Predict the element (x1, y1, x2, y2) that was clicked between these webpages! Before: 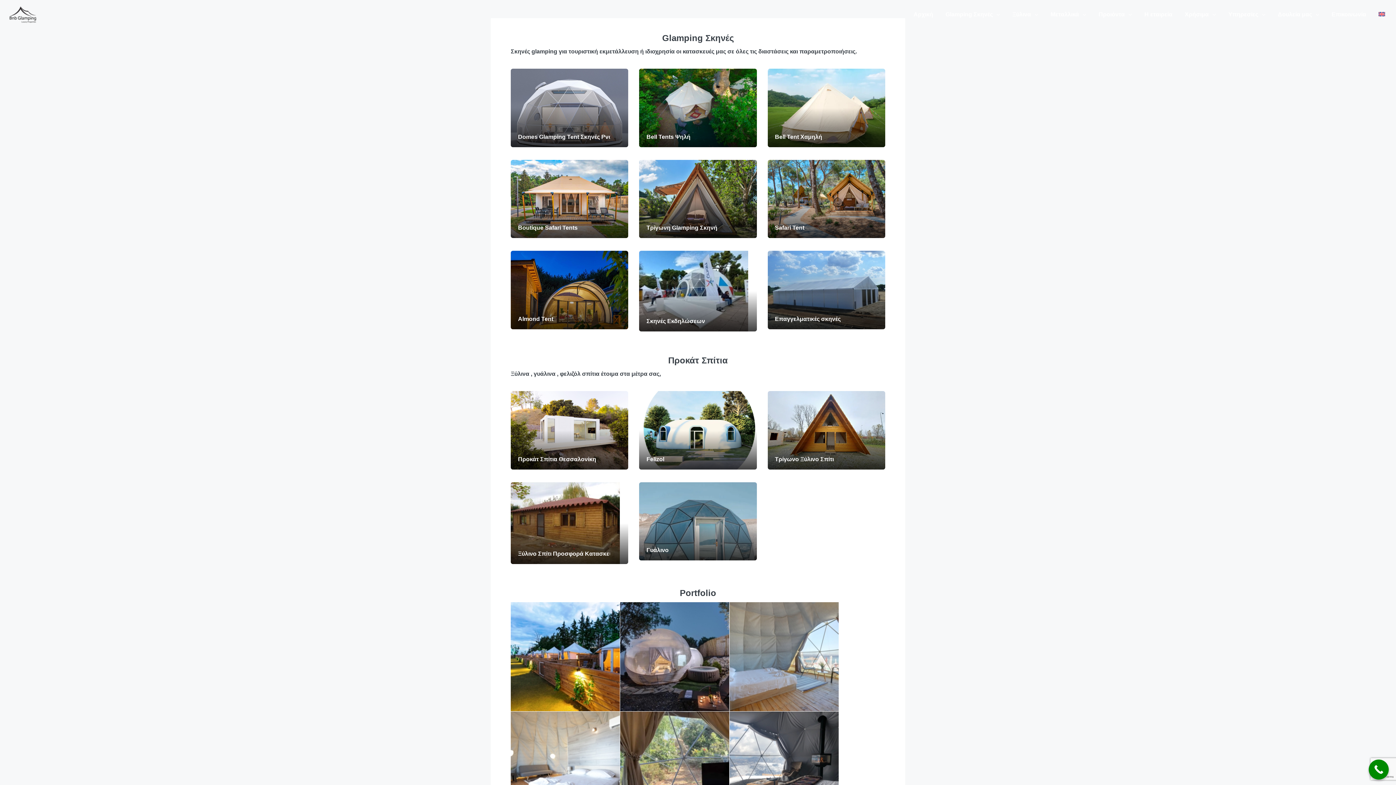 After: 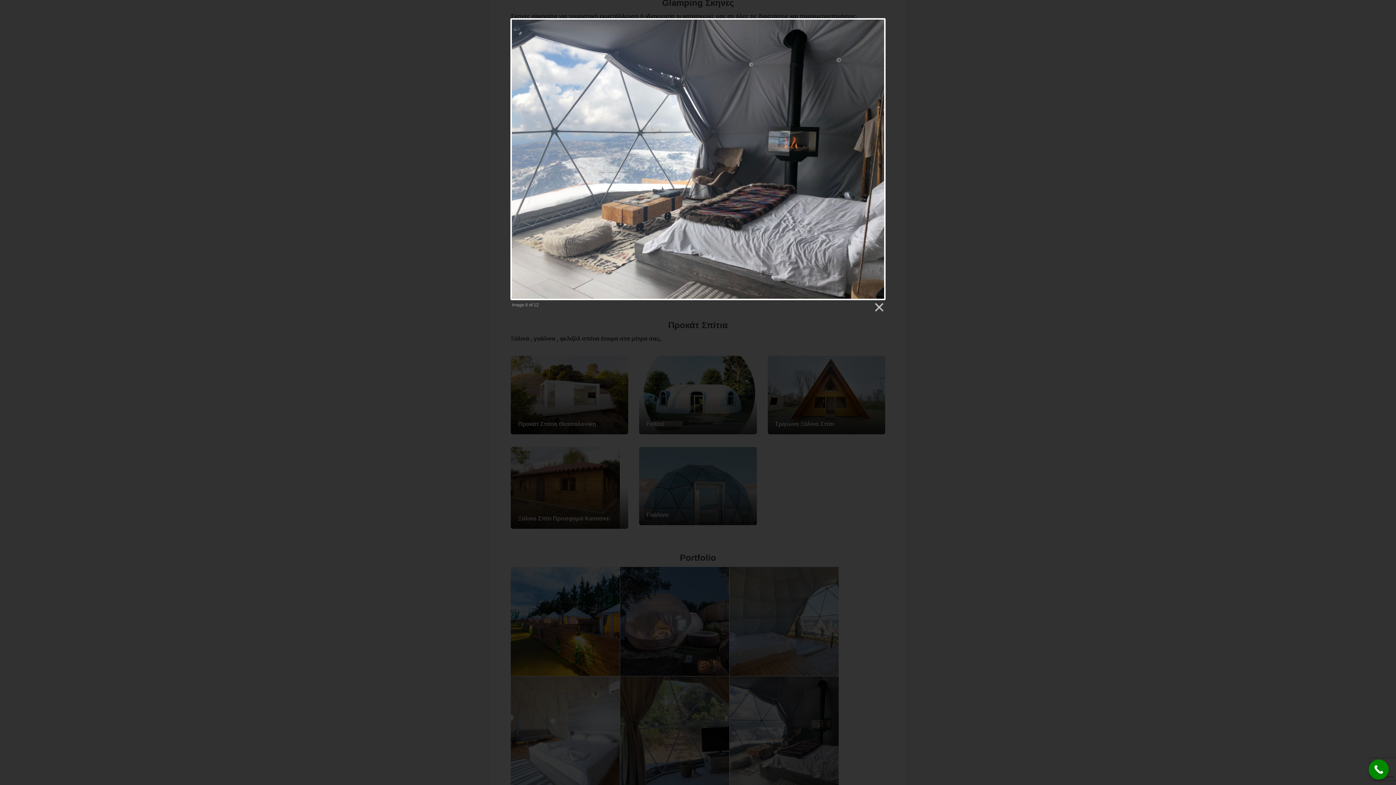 Action: bbox: (729, 711, 838, 820)